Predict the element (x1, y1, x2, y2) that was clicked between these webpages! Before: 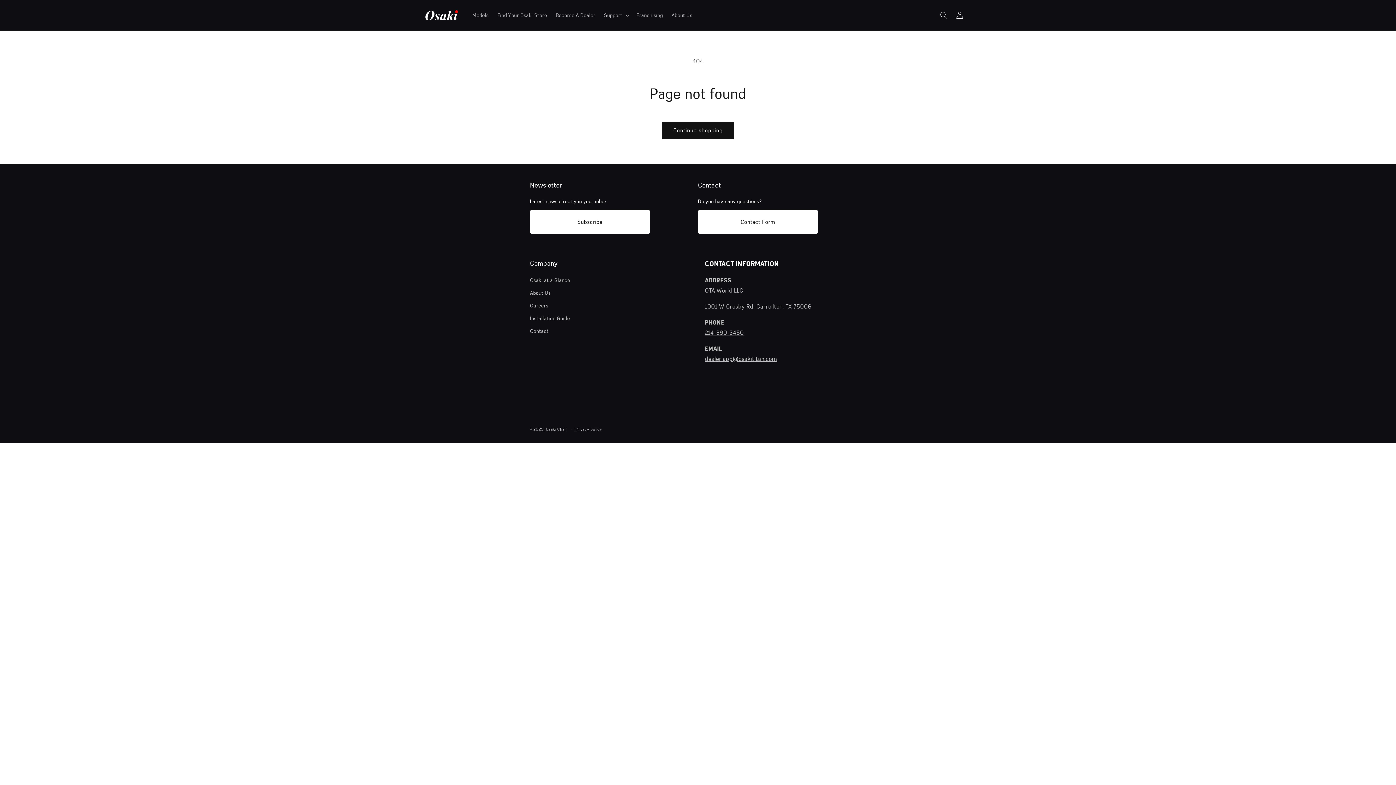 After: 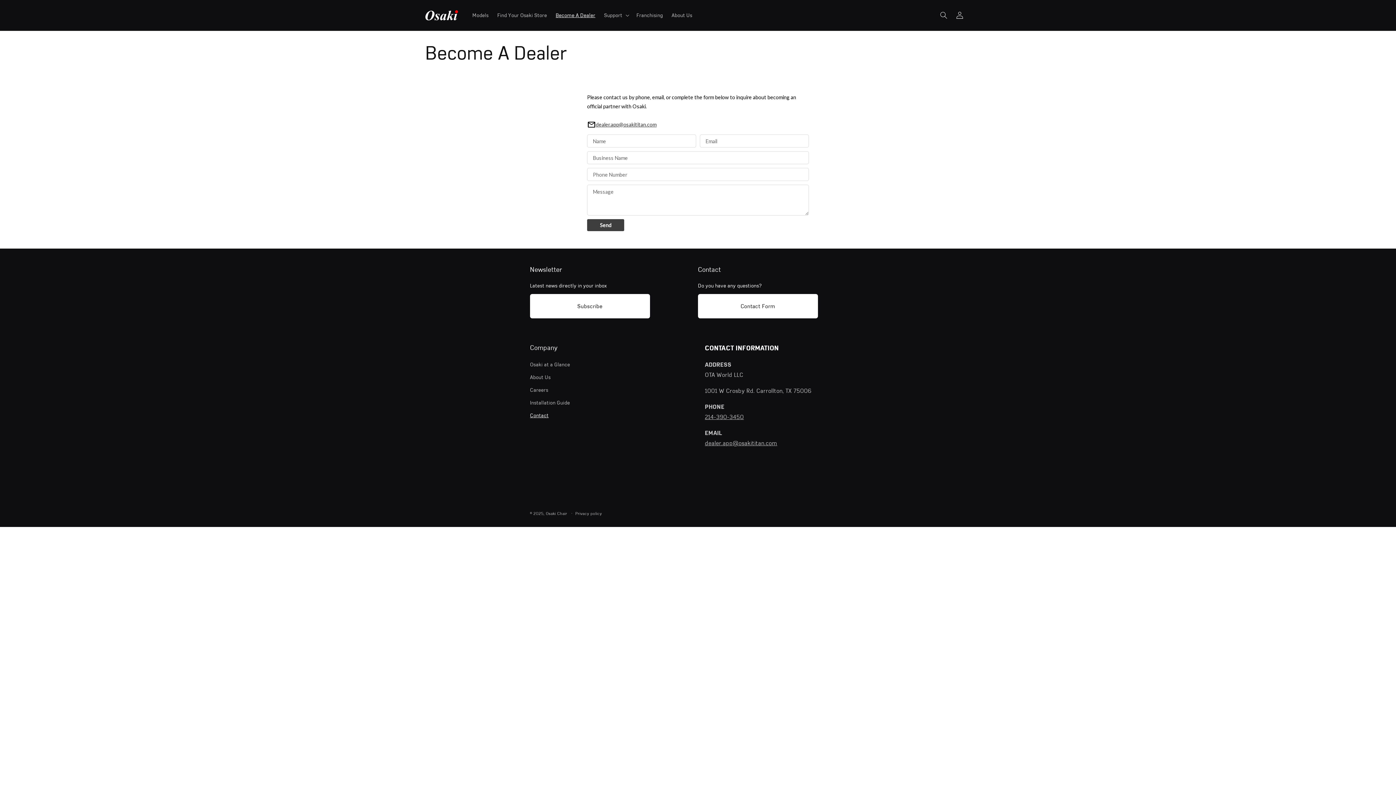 Action: label: Become A Dealer bbox: (551, 7, 599, 22)